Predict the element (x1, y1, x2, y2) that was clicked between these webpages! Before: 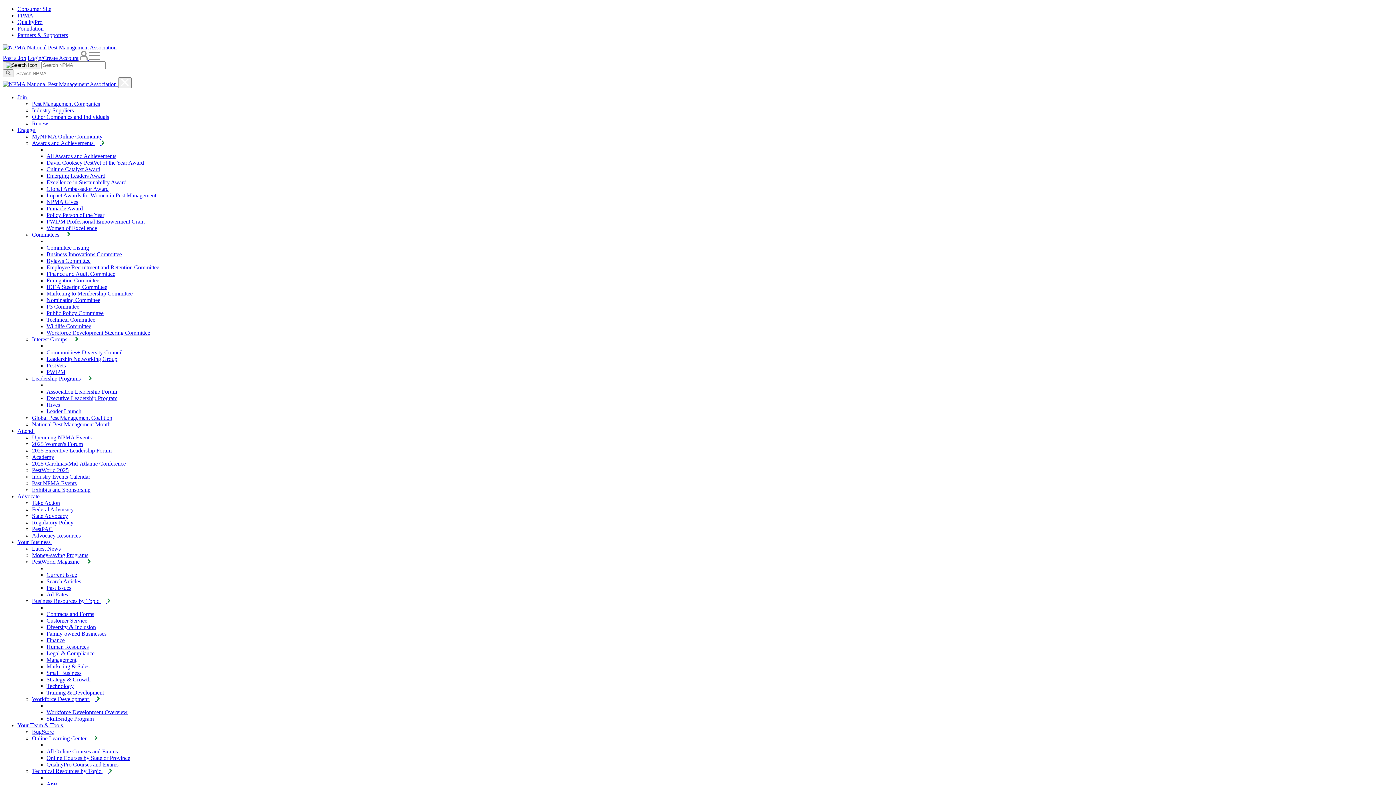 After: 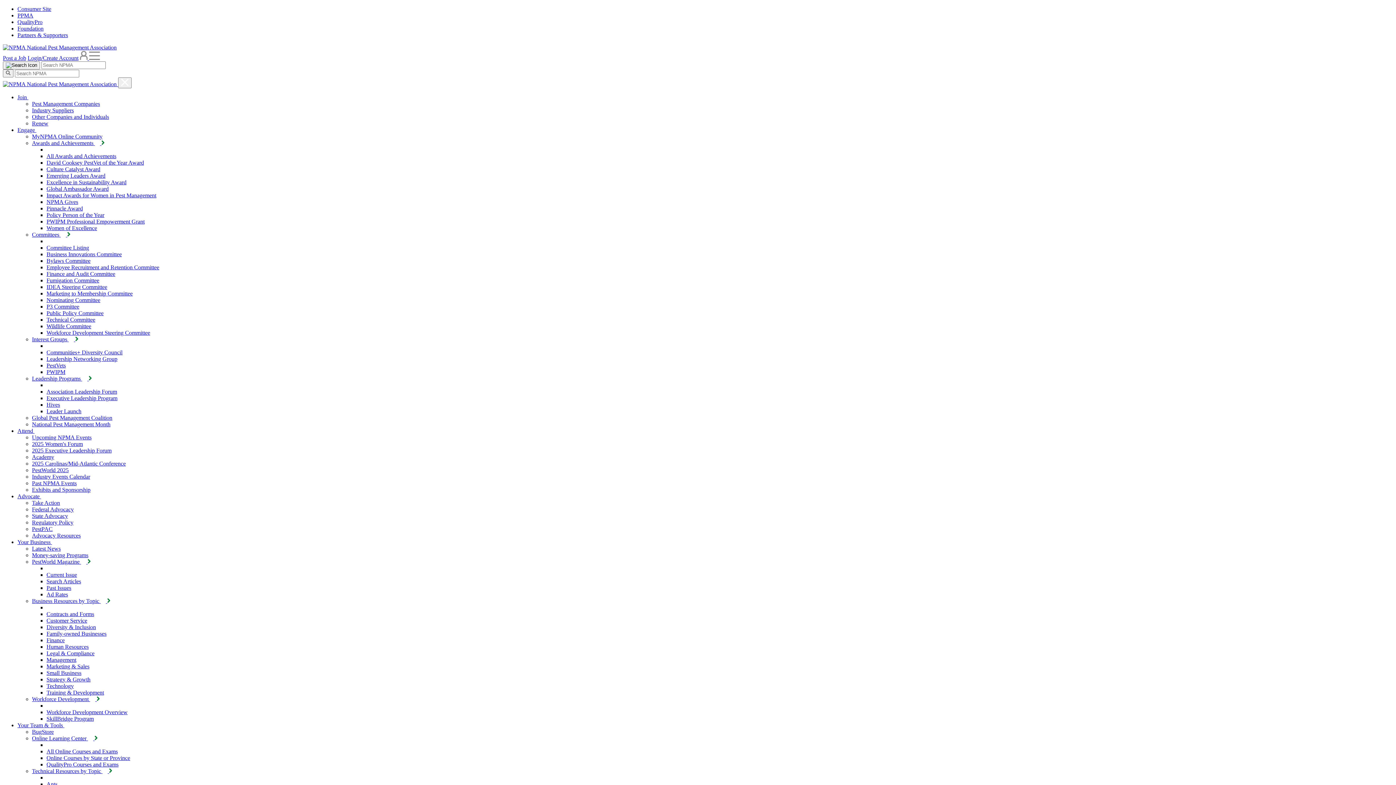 Action: label: Current Issue bbox: (46, 572, 77, 578)